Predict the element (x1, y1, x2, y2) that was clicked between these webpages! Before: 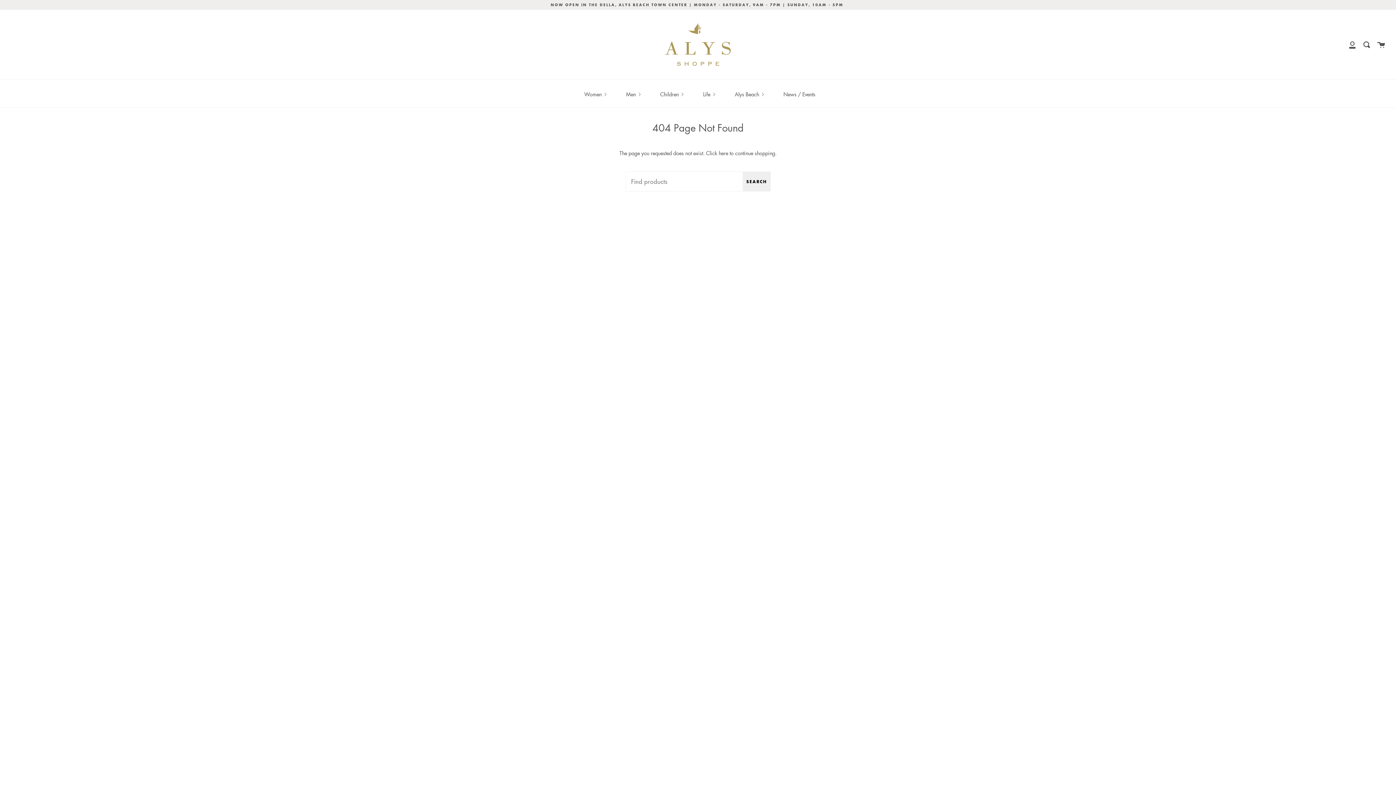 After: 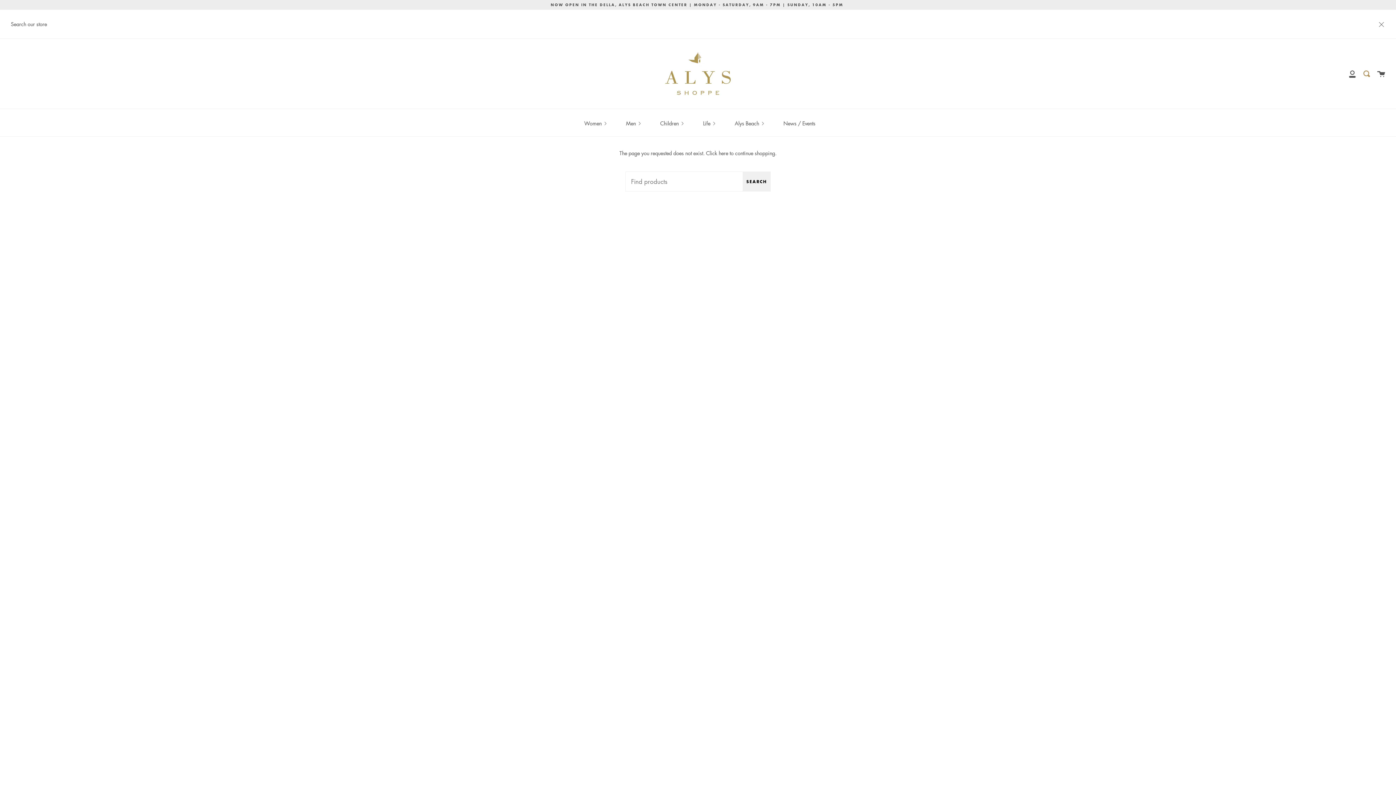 Action: label: Search bbox: (1363, 9, 1370, 79)